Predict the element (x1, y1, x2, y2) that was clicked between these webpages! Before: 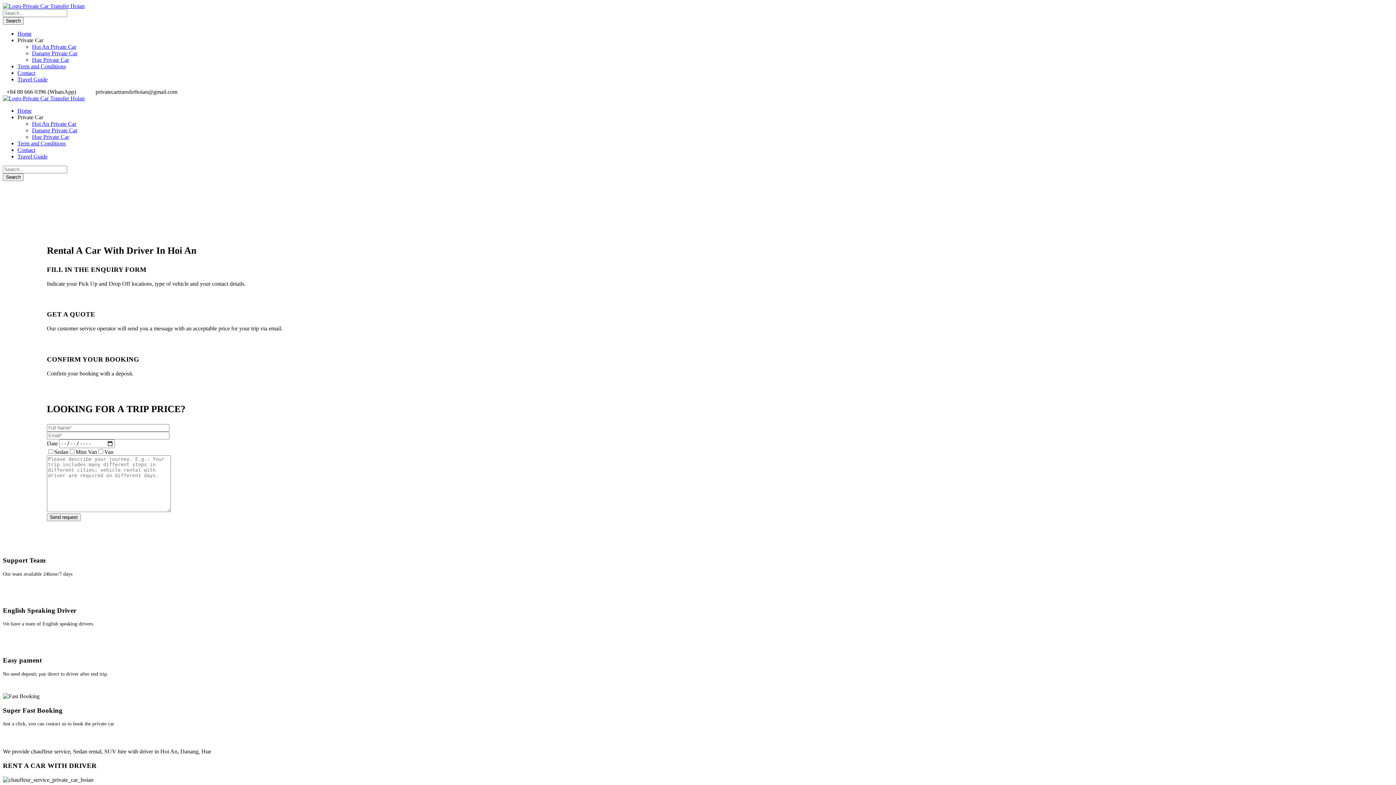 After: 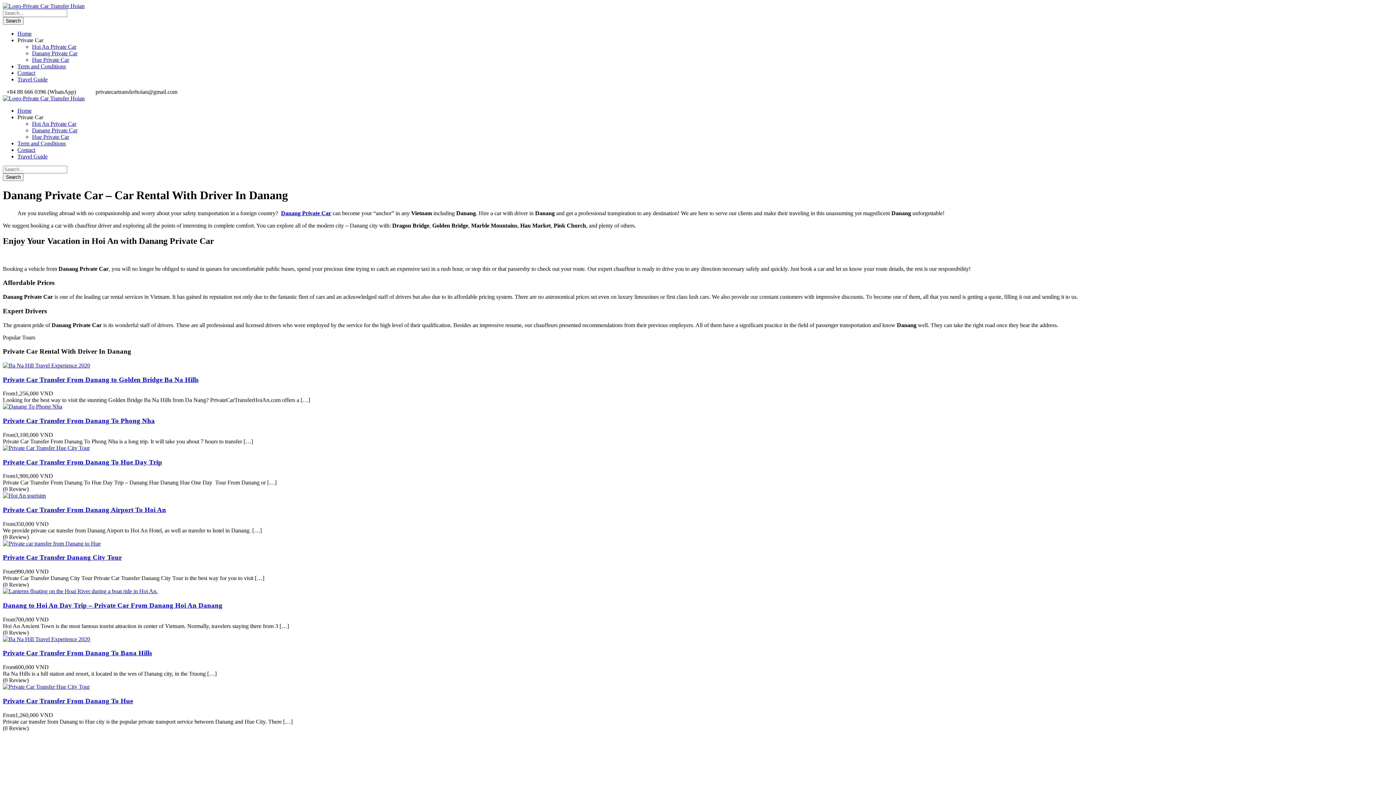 Action: bbox: (32, 127, 77, 133) label: Danang Private Car